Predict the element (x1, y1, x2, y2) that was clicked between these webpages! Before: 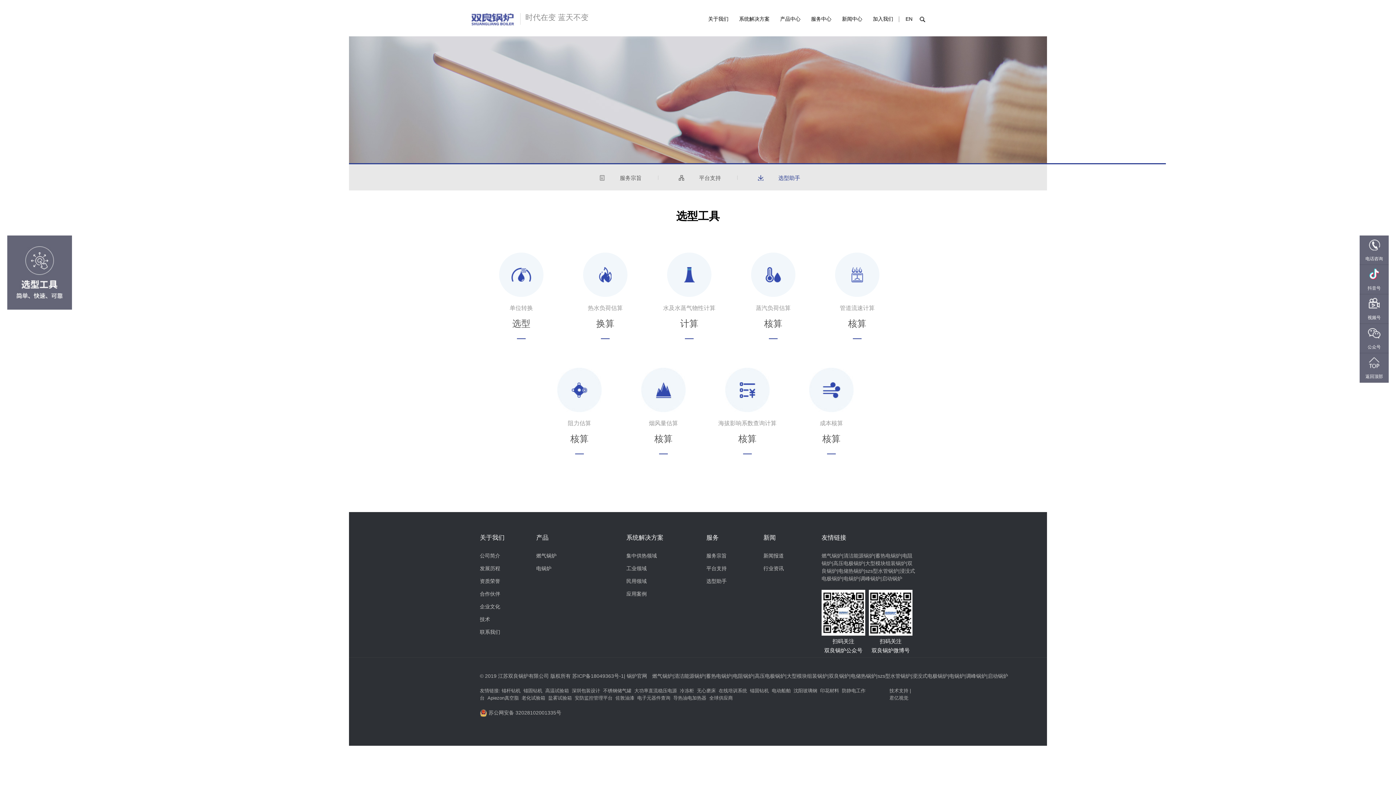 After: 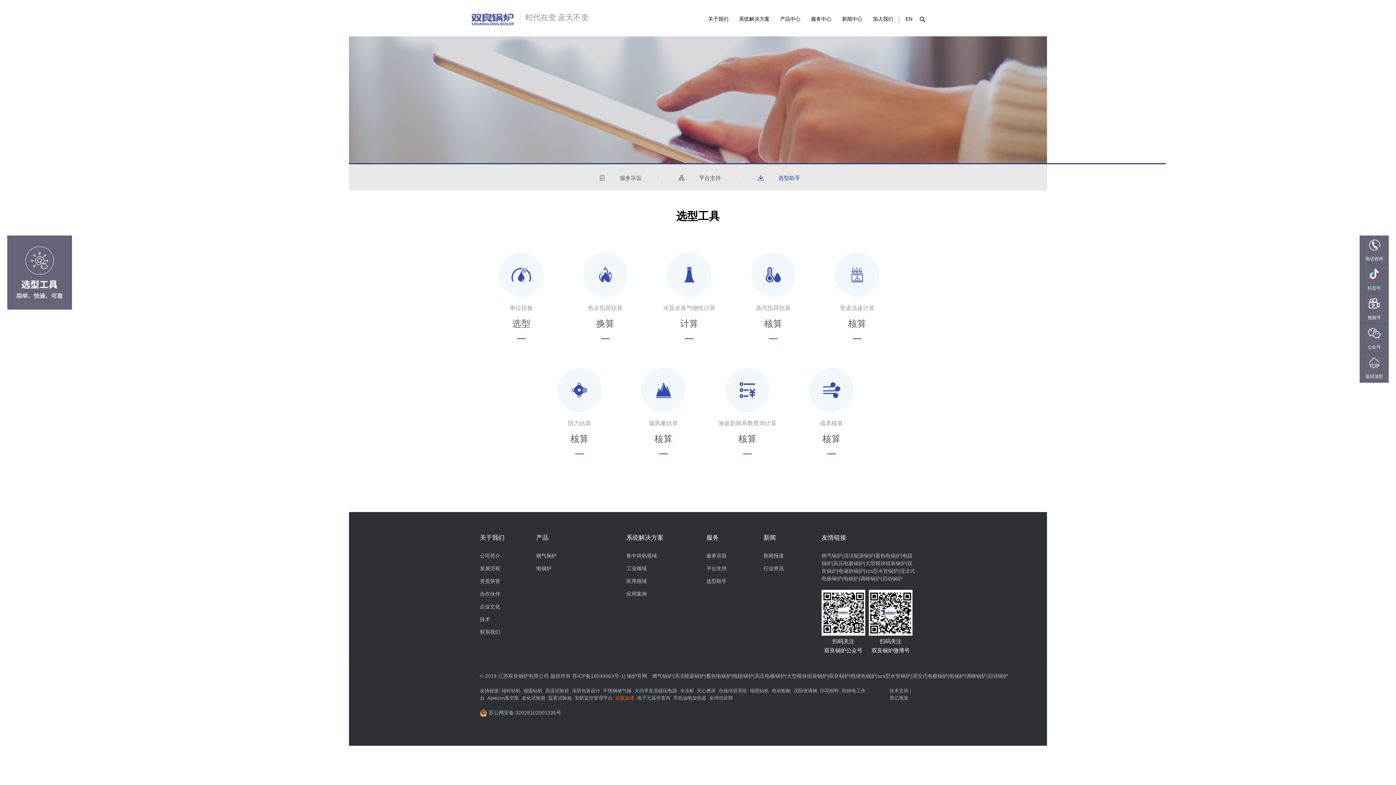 Action: label: 佐敦油漆 bbox: (615, 695, 634, 701)